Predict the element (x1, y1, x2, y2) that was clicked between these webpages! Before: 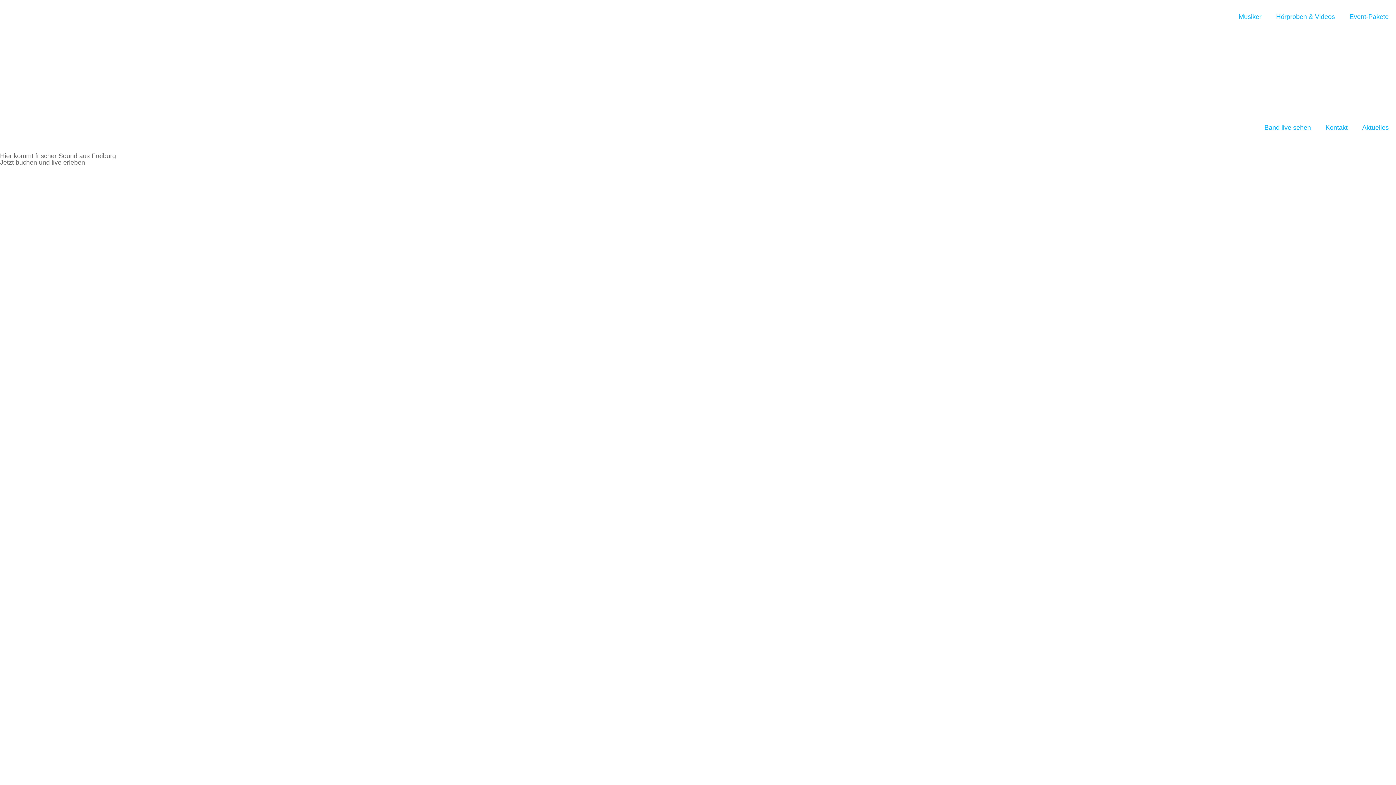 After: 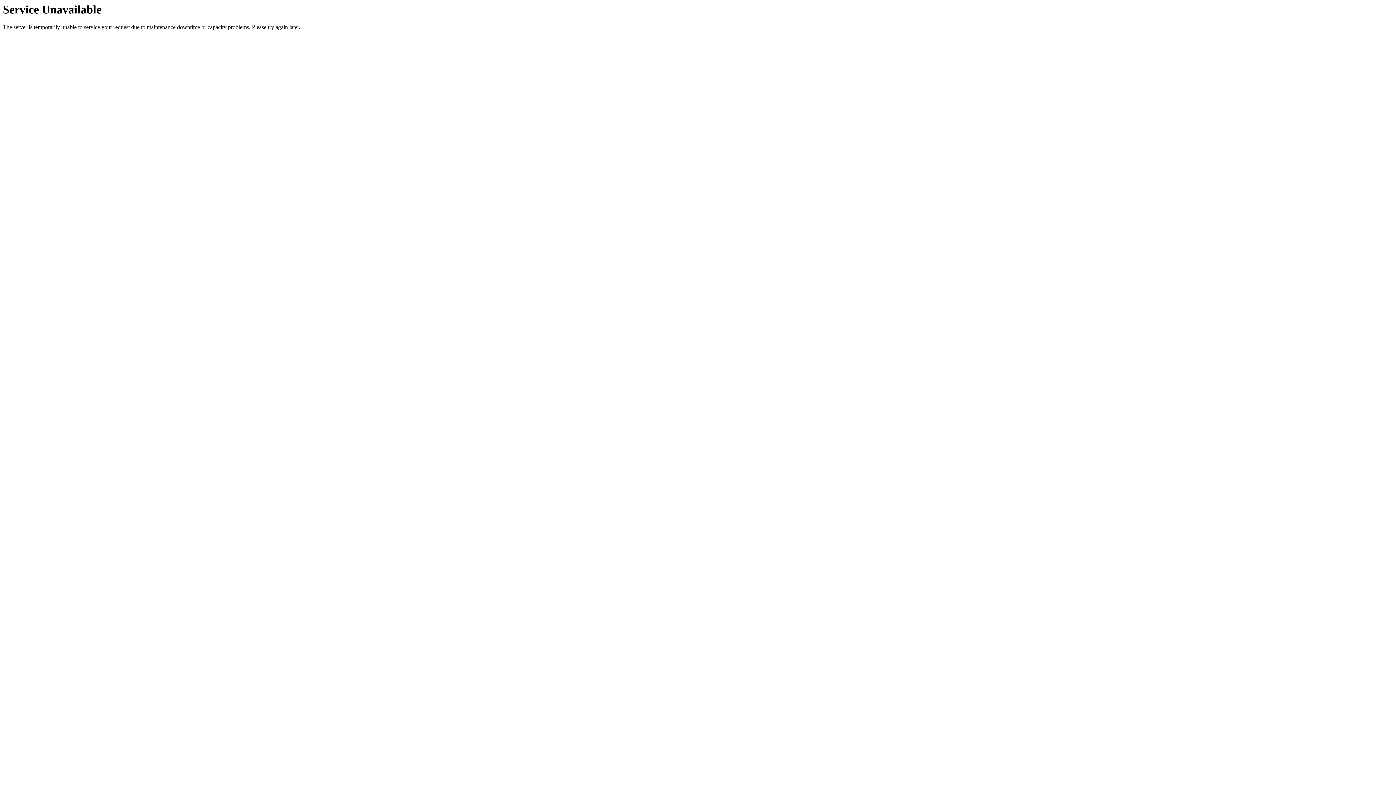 Action: bbox: (1318, 119, 1355, 136) label: Kontakt